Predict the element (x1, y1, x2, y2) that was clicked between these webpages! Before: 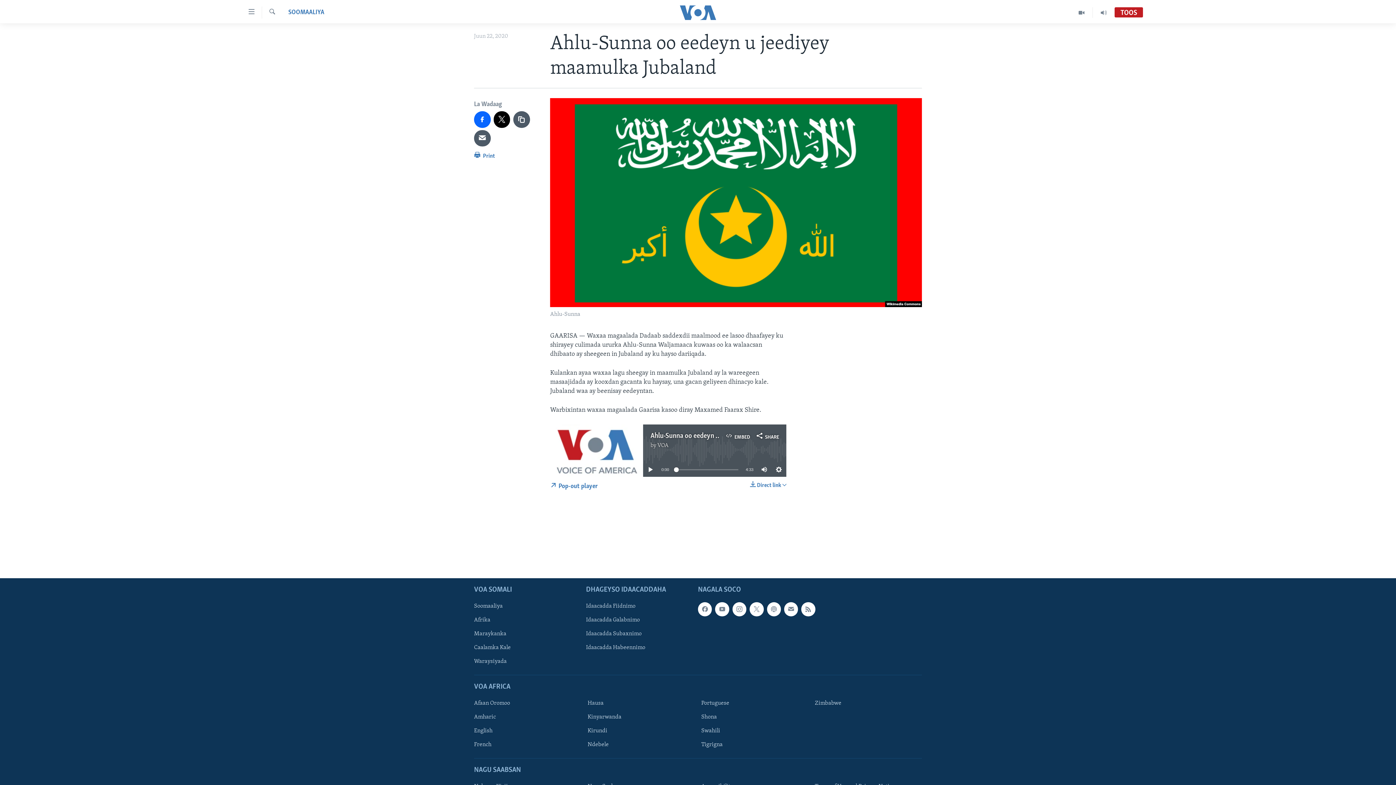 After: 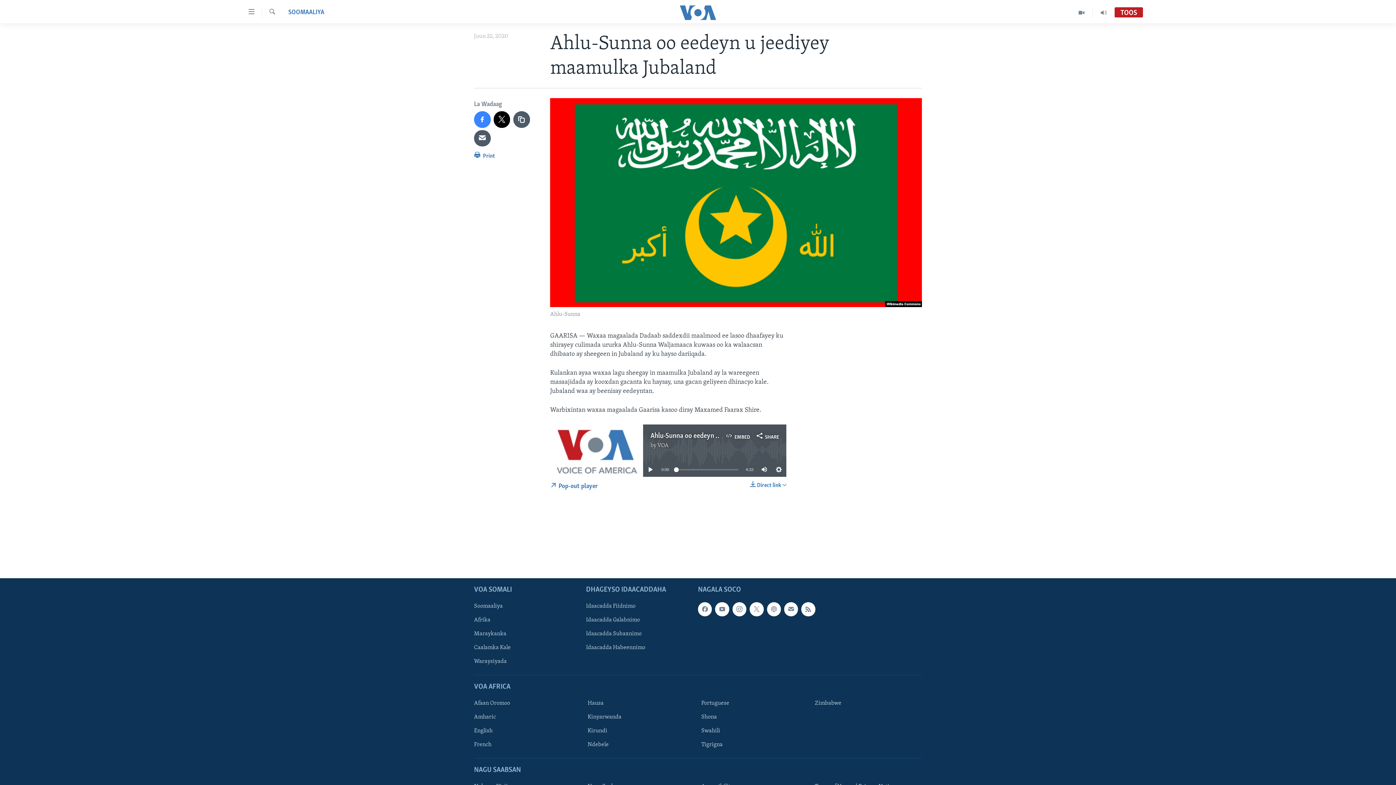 Action: bbox: (474, 111, 490, 127)